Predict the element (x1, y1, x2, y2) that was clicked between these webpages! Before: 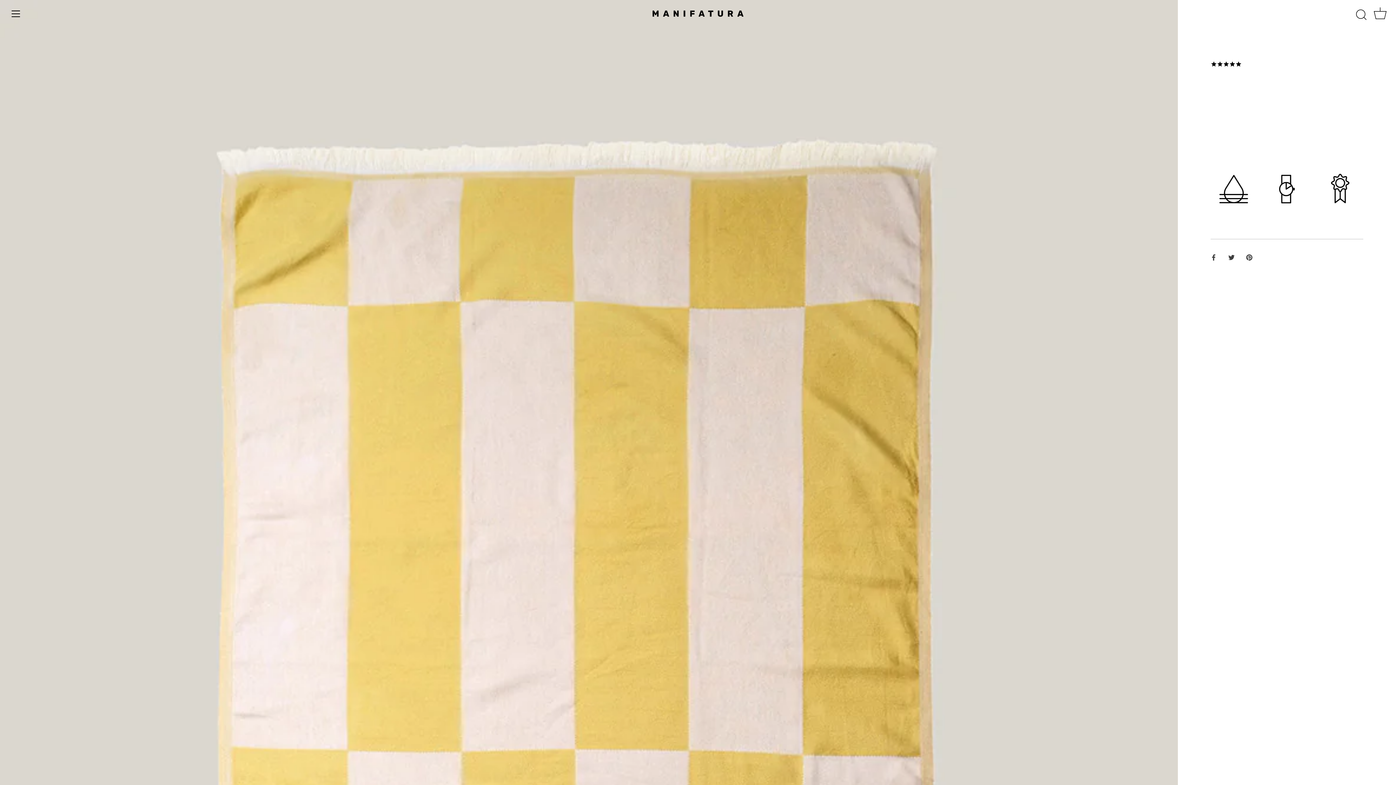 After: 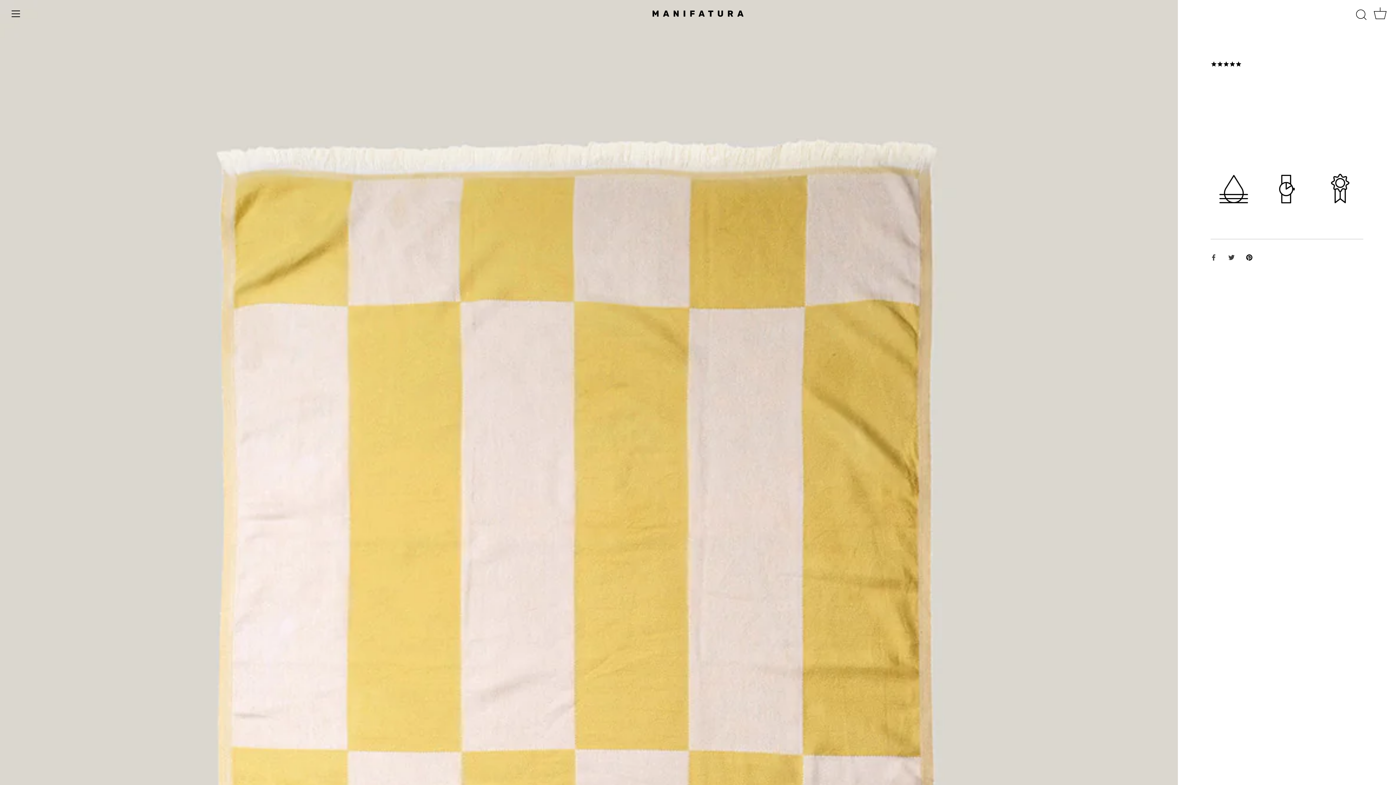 Action: bbox: (1246, 253, 1252, 260) label: Pin it